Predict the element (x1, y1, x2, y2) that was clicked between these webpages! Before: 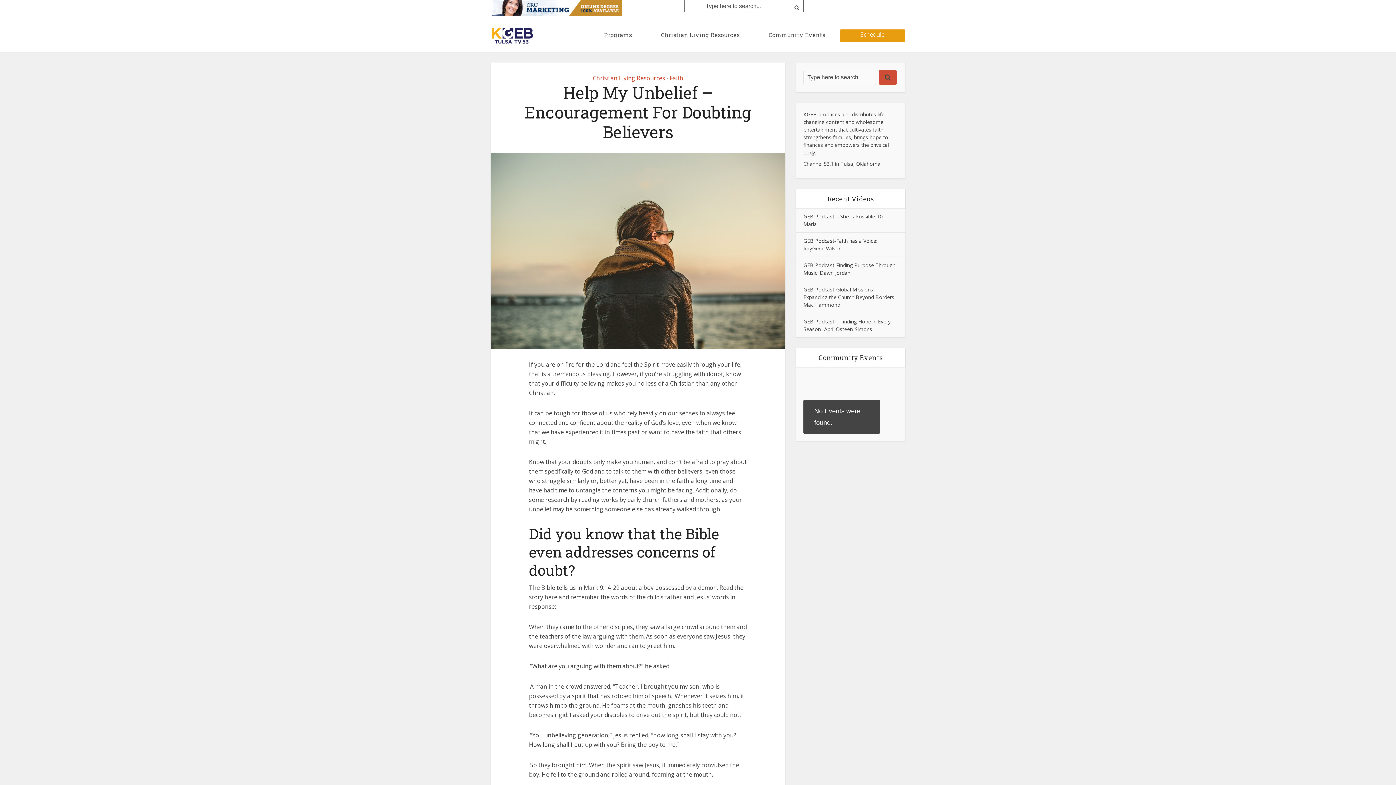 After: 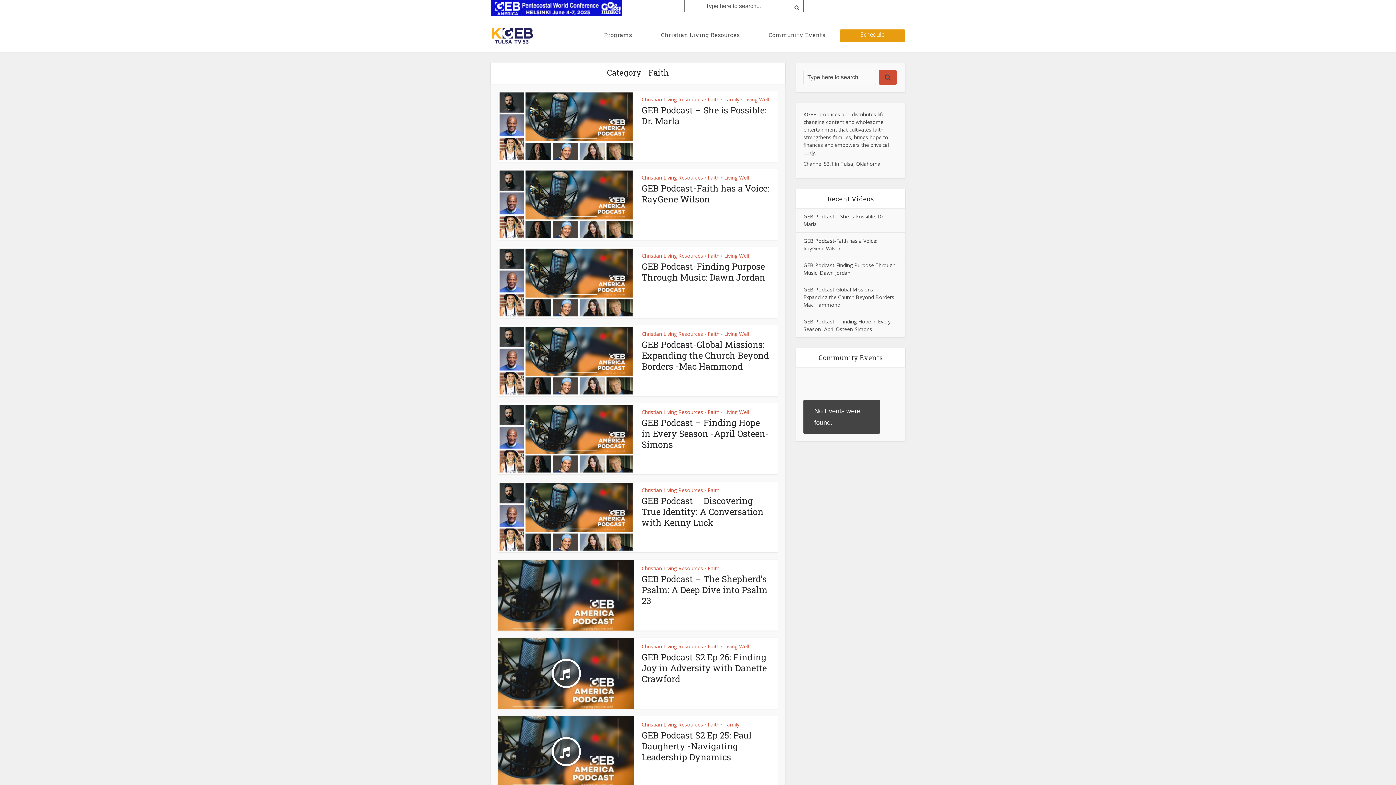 Action: label: Faith bbox: (670, 74, 683, 82)